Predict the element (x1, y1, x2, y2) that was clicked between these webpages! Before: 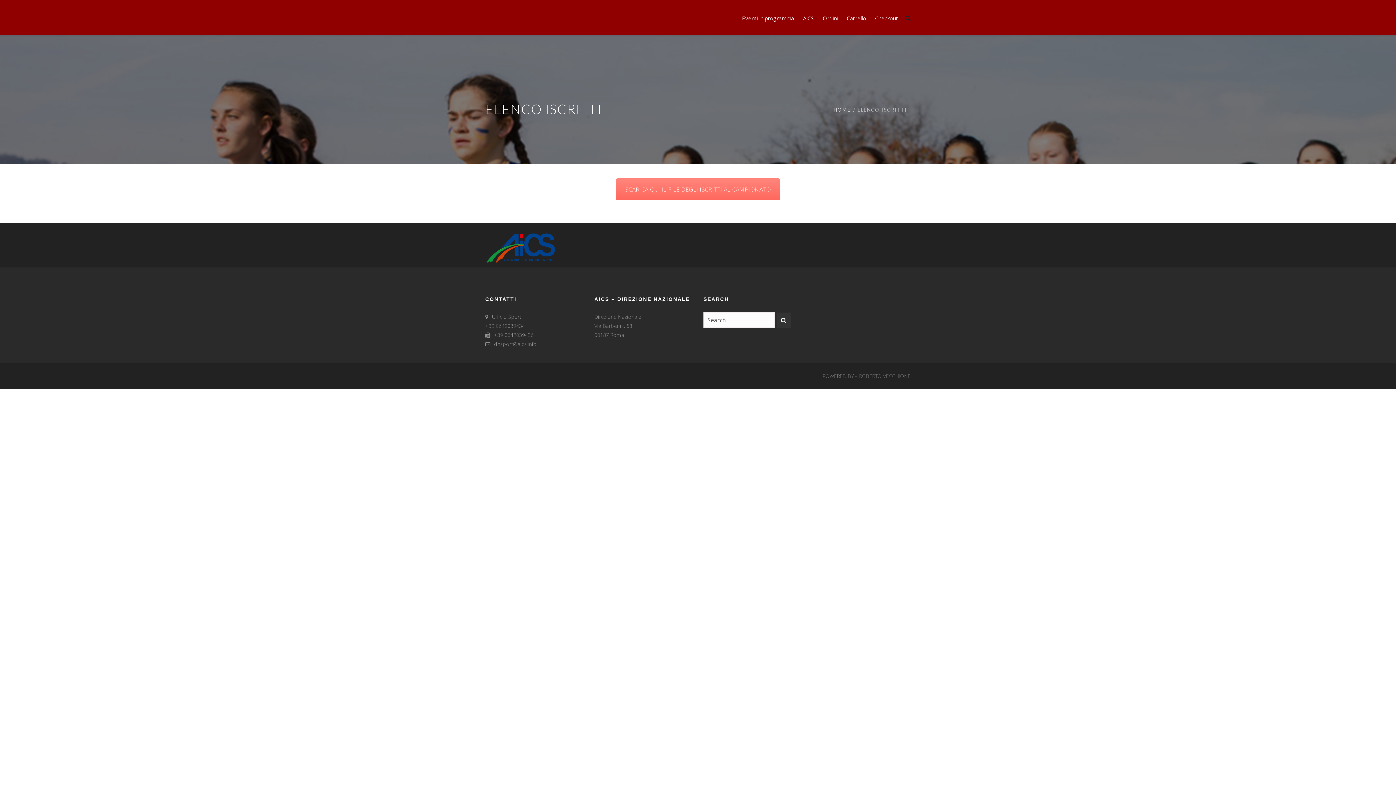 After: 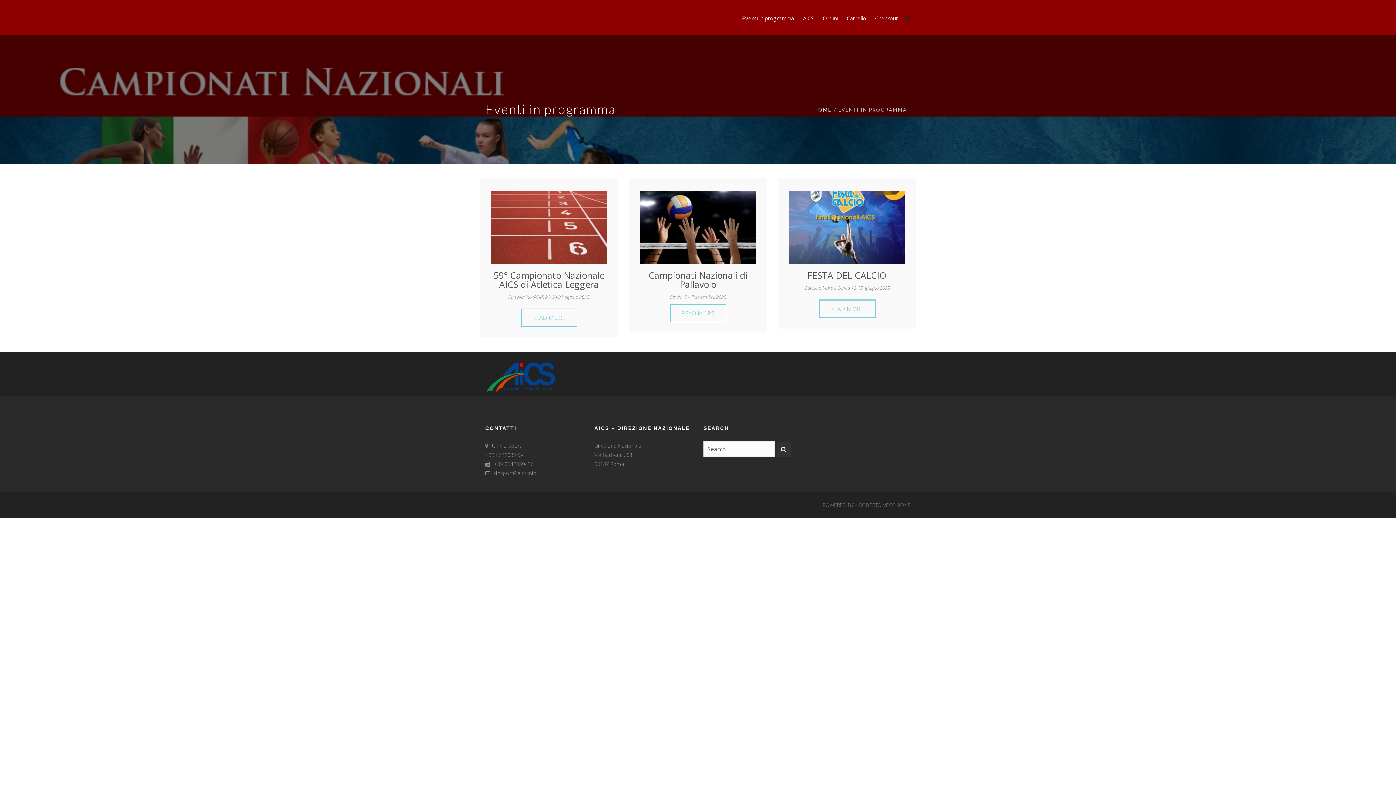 Action: bbox: (742, 13, 794, 24) label: Eventi in programma